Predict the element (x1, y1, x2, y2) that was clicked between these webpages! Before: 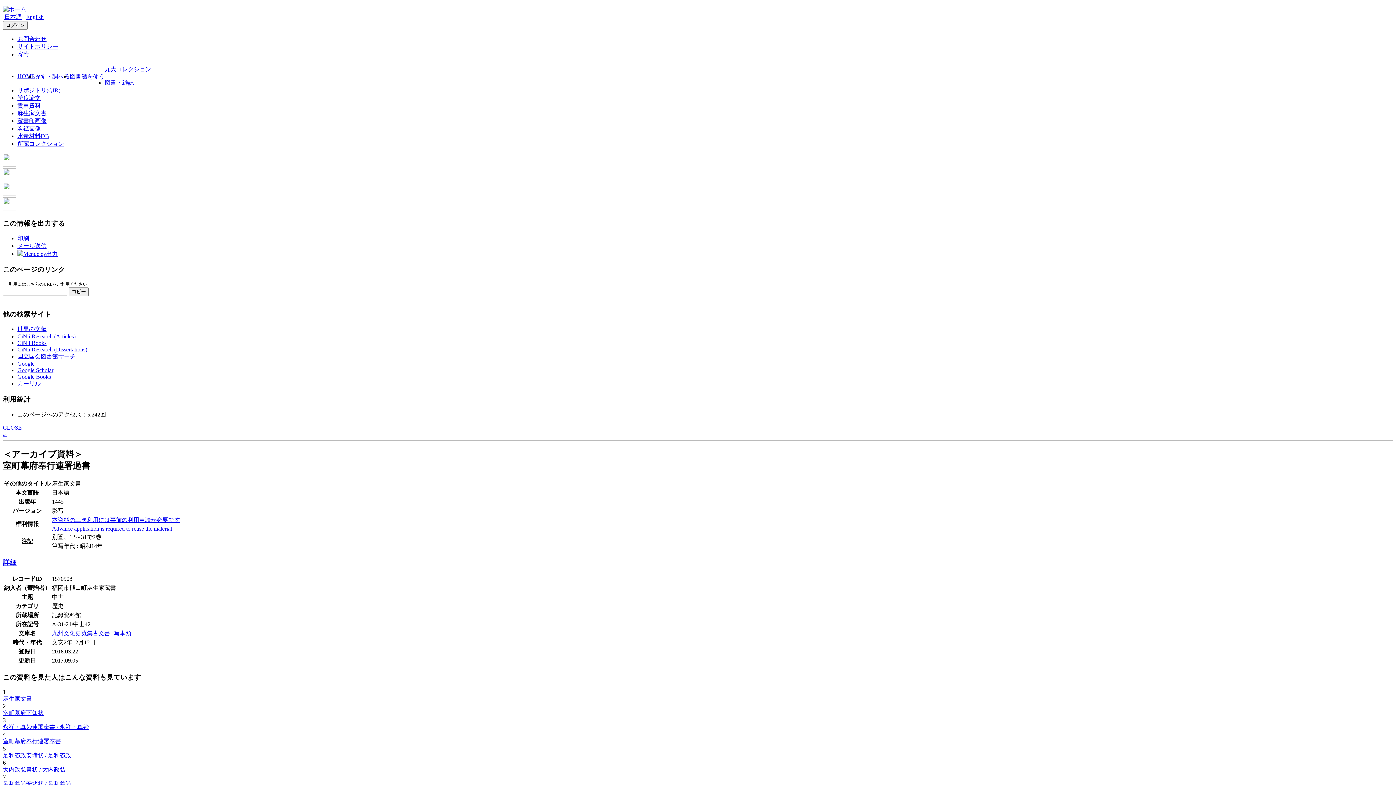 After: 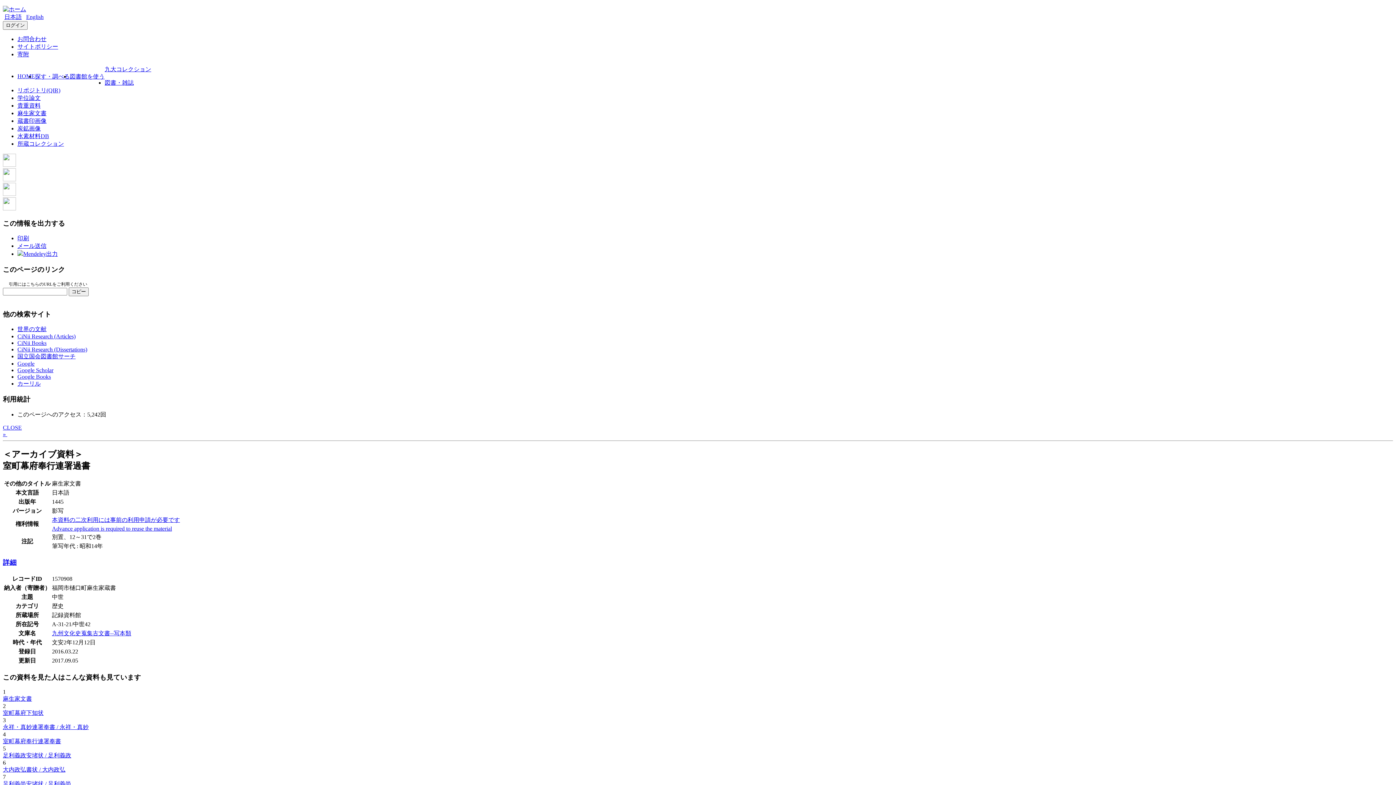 Action: label: 世界の文献 bbox: (17, 326, 46, 332)